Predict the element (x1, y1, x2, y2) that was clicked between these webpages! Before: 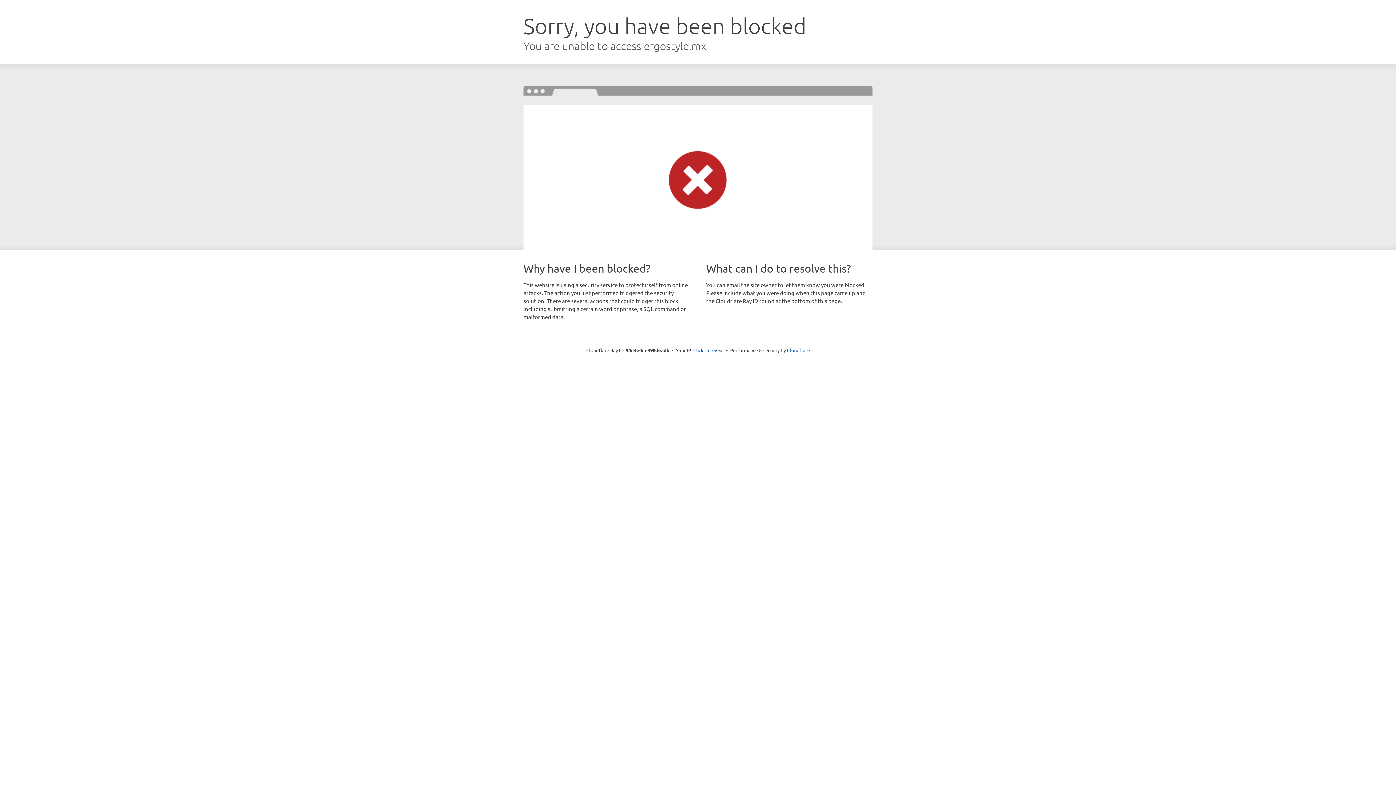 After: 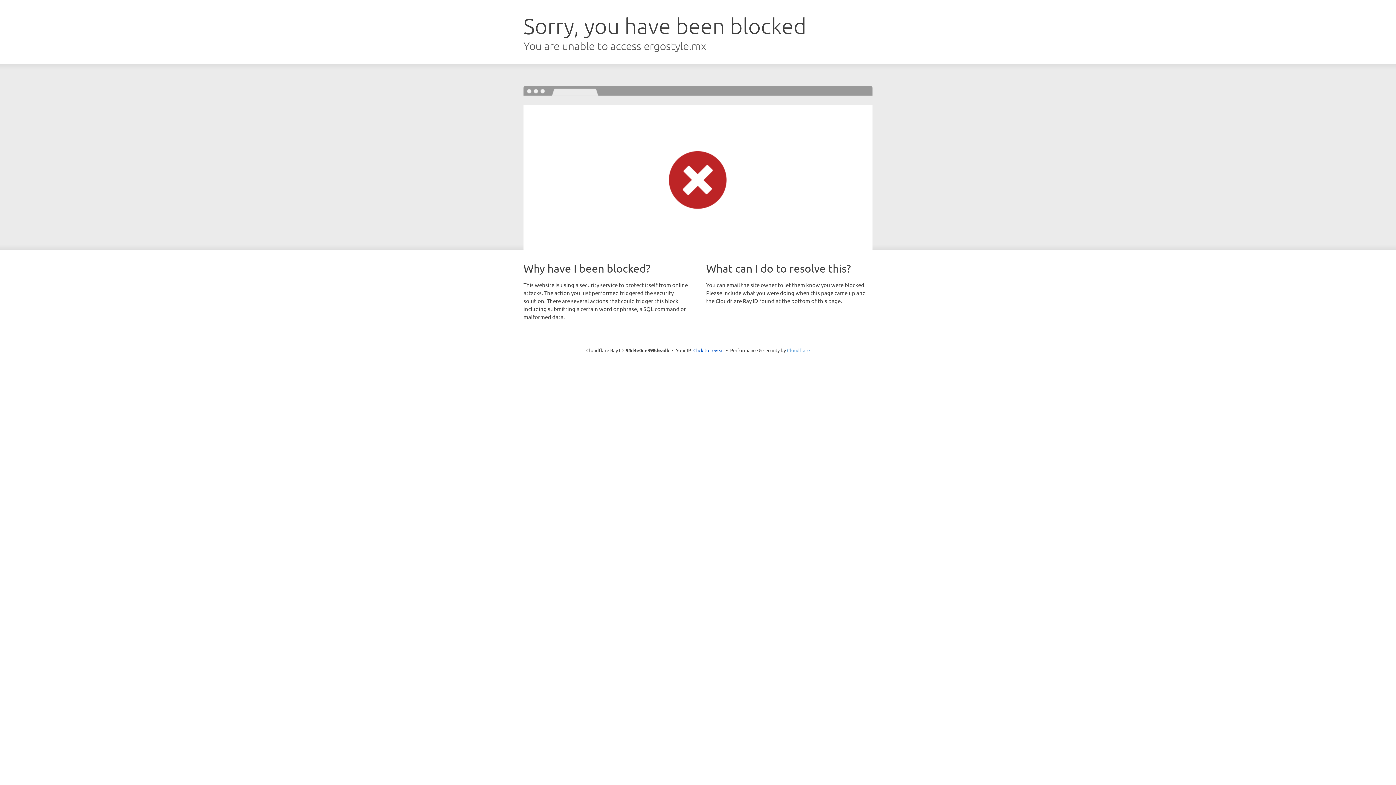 Action: label: Cloudflare bbox: (787, 347, 810, 353)